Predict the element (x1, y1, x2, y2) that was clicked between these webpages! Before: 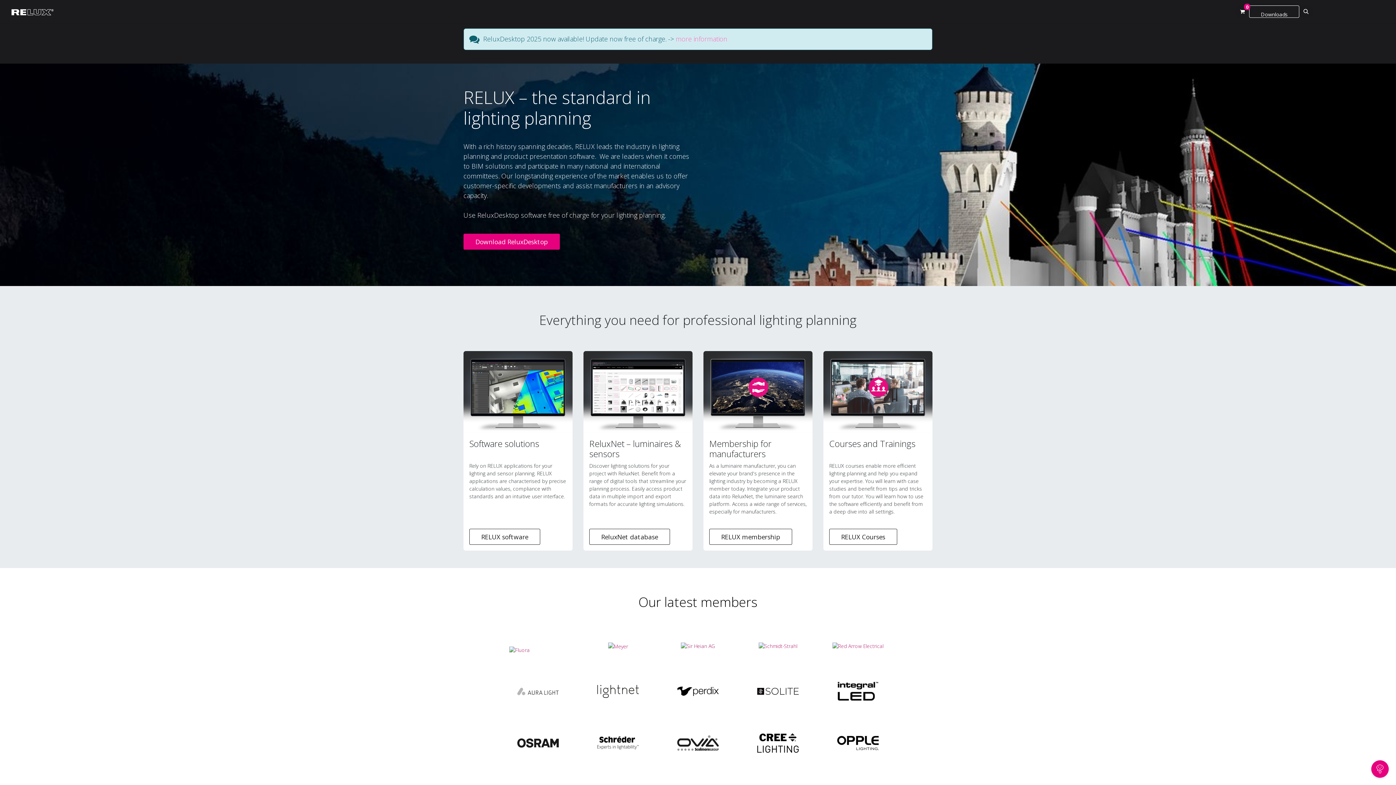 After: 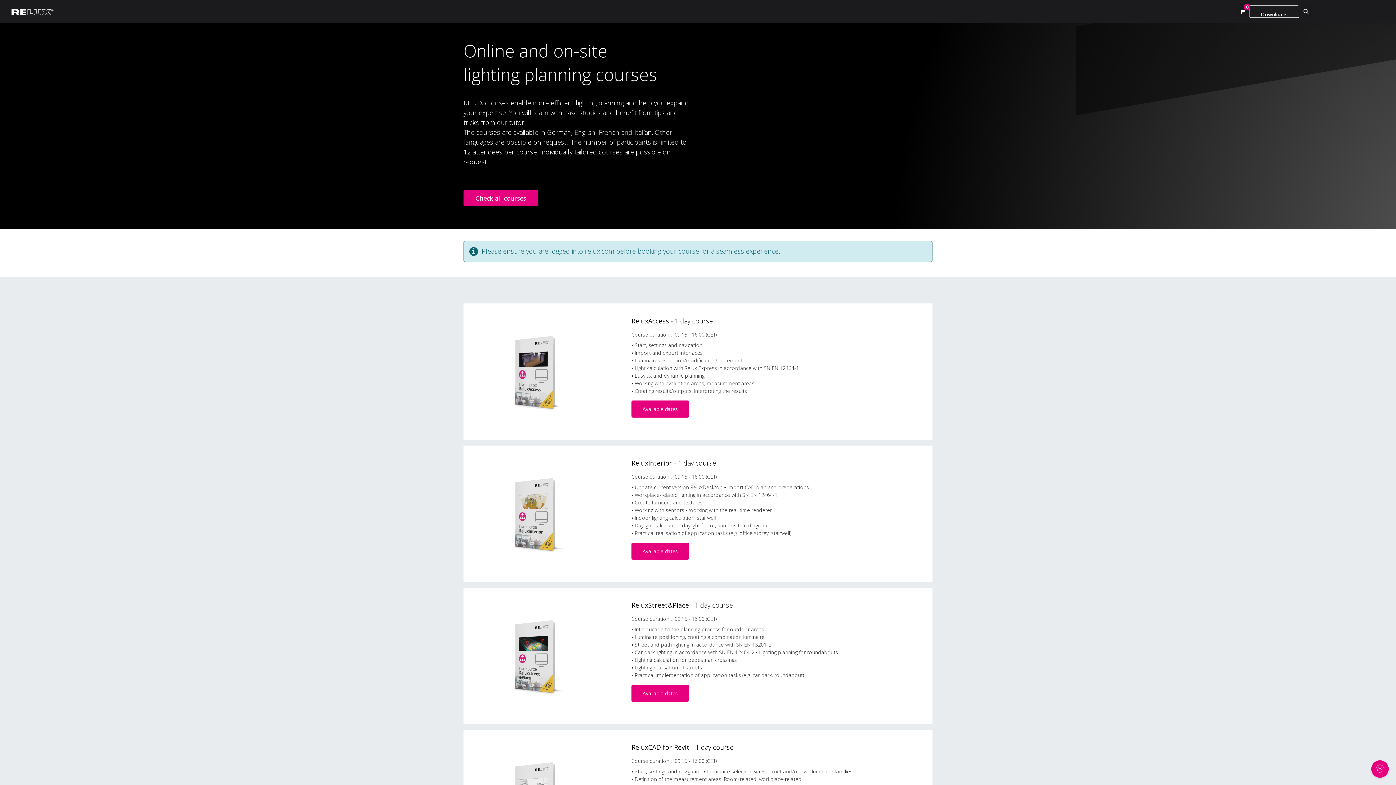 Action: bbox: (829, 529, 897, 545) label: RELUX Courses